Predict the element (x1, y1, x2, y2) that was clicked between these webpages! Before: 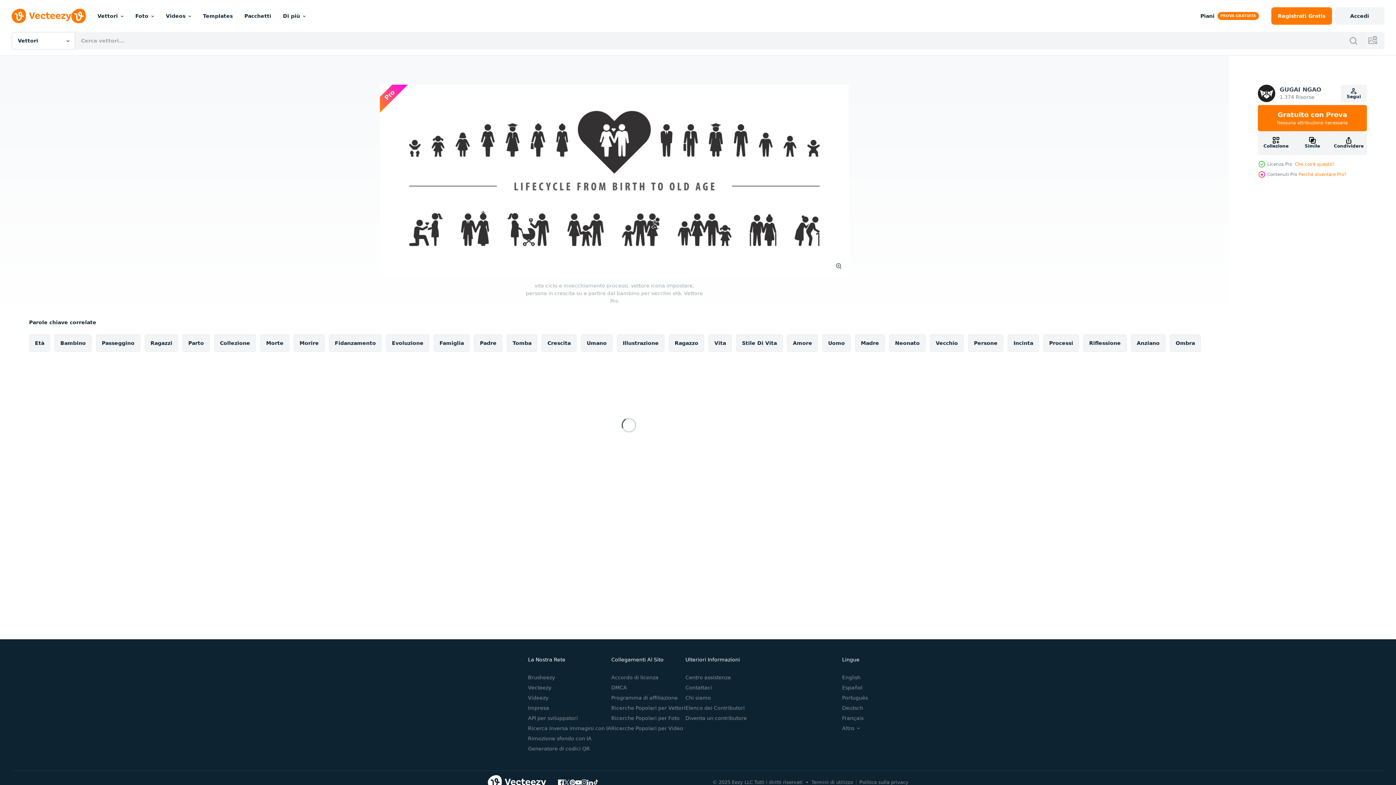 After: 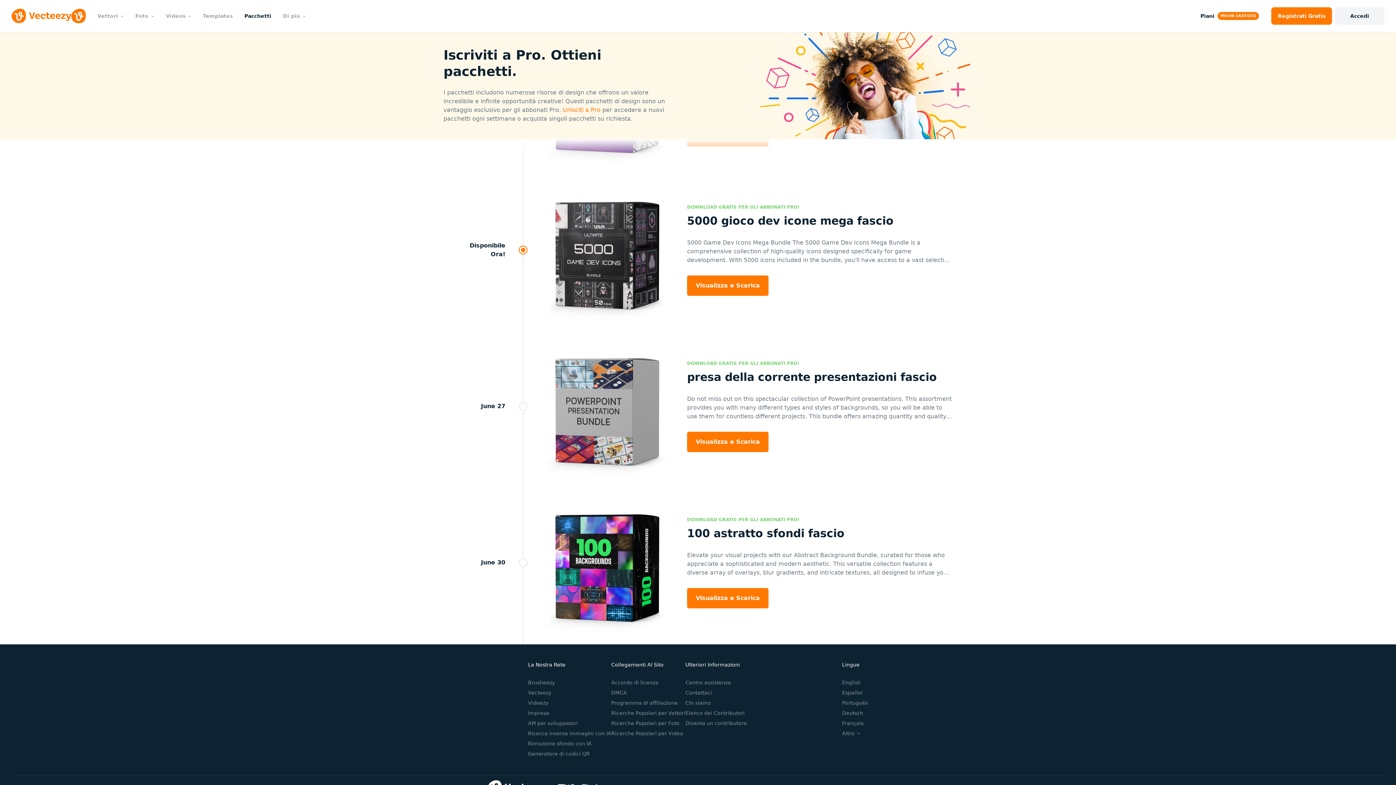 Action: bbox: (238, 0, 277, 32) label: Pacchetti